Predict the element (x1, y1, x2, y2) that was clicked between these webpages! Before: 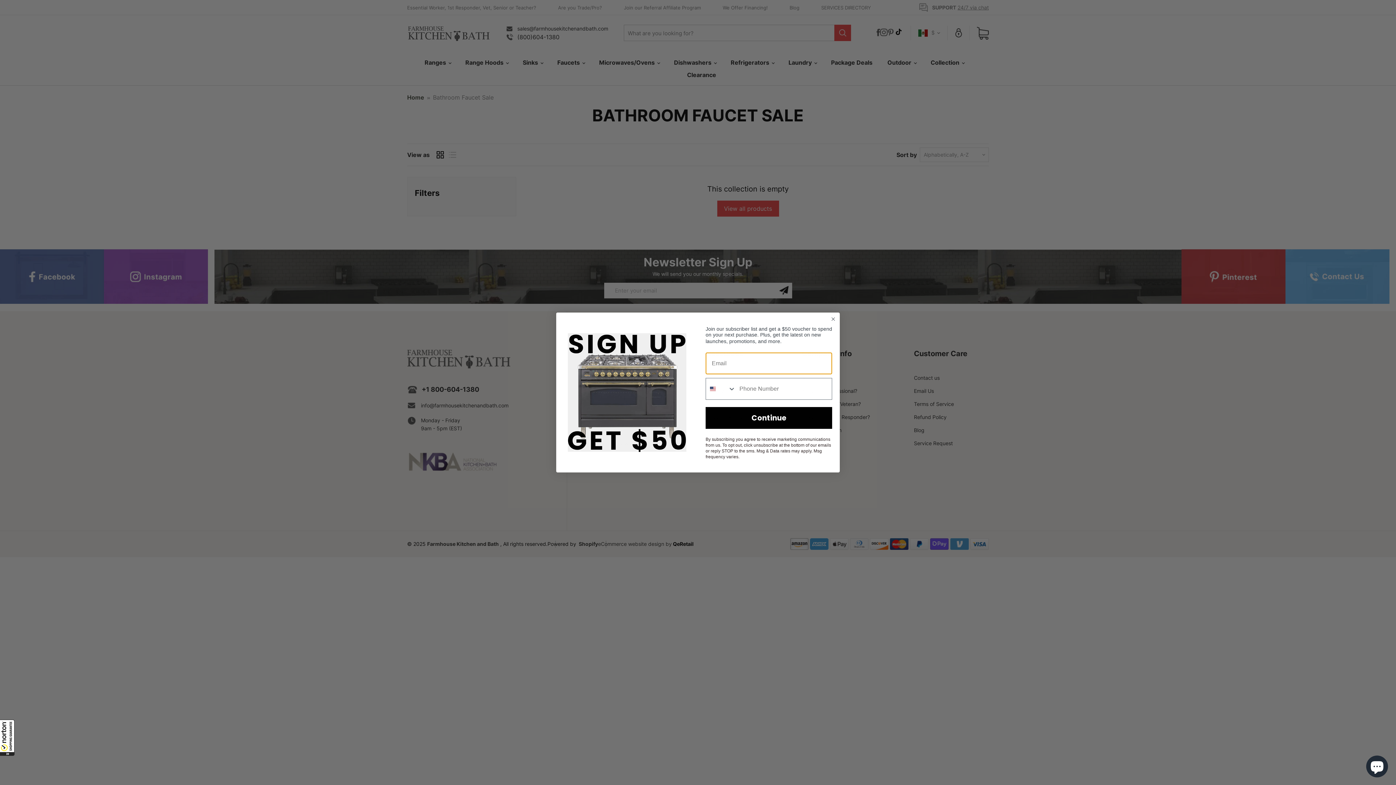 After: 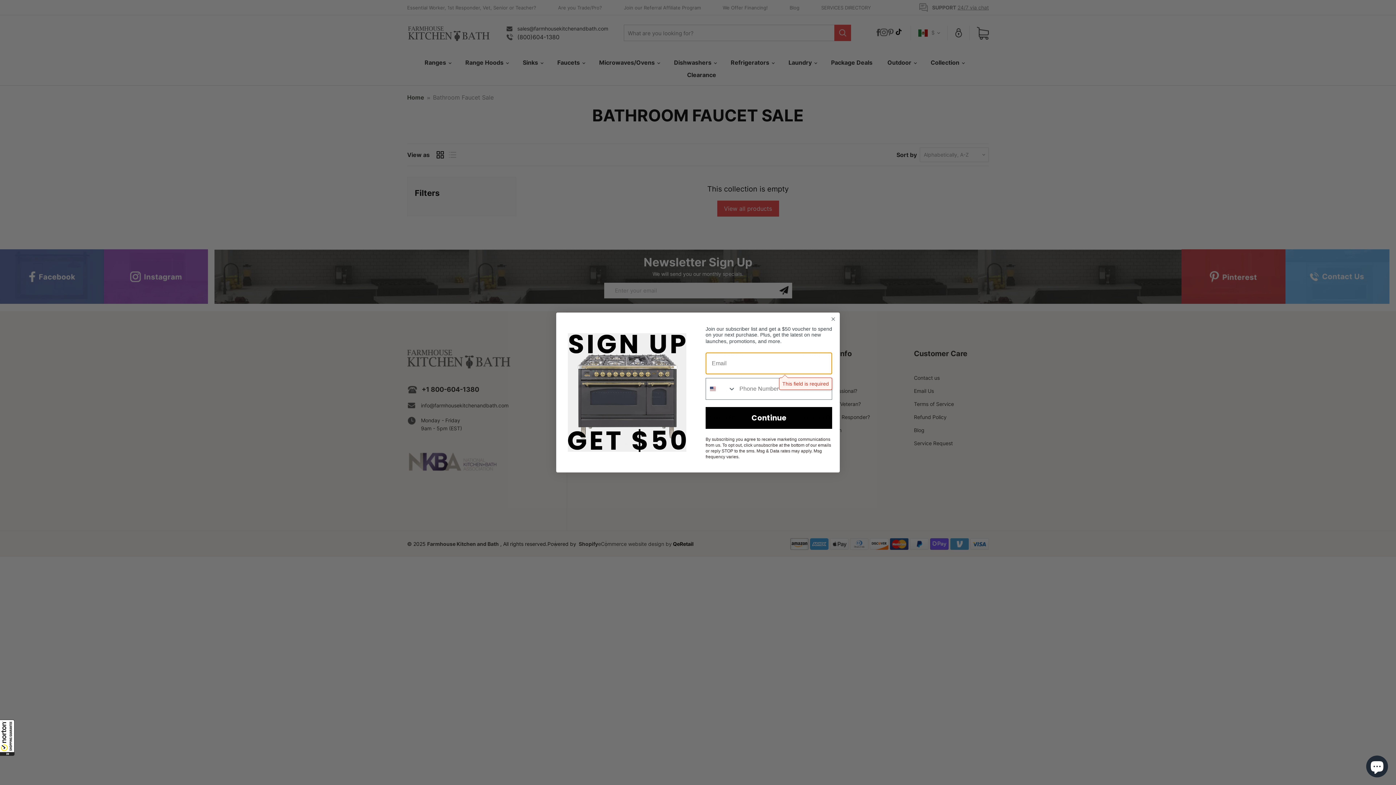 Action: label: Continue bbox: (705, 407, 832, 428)